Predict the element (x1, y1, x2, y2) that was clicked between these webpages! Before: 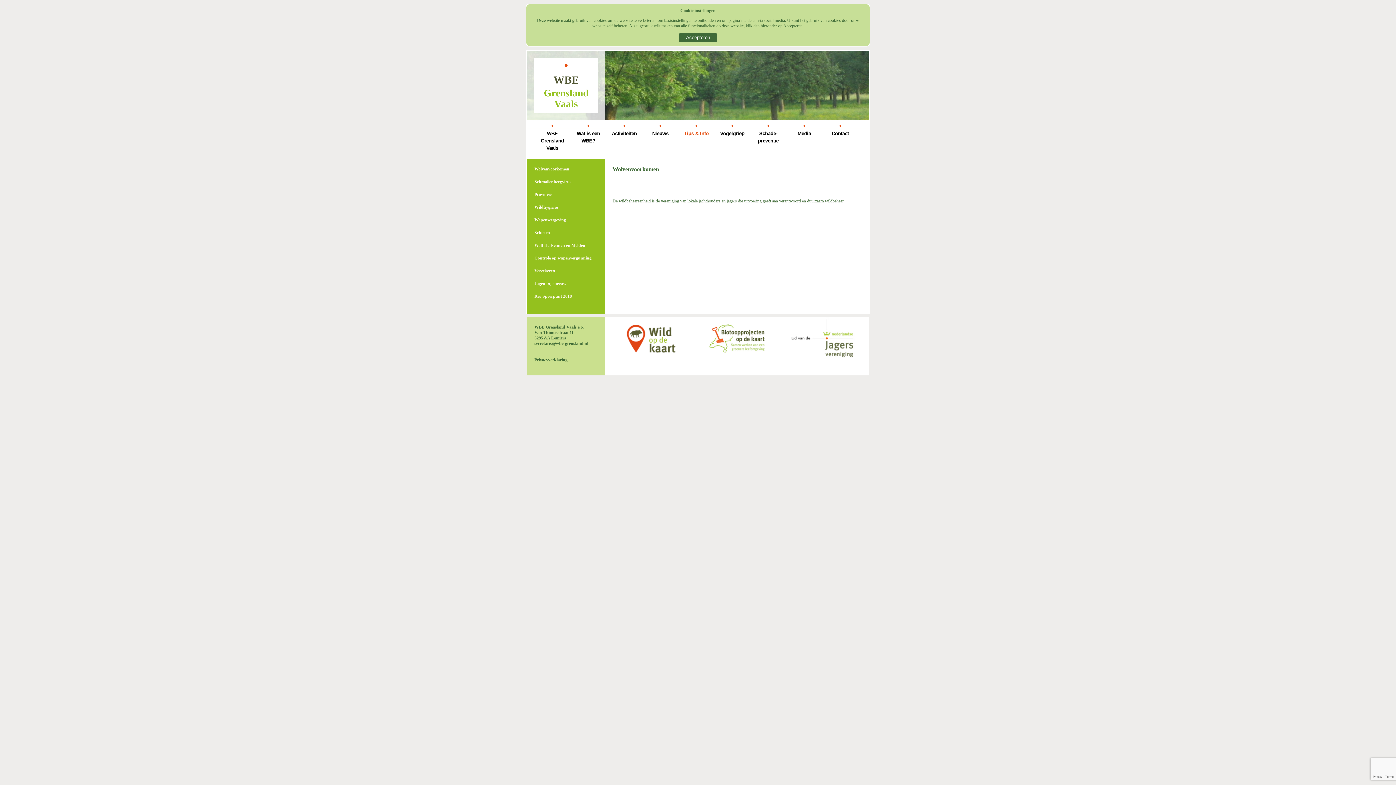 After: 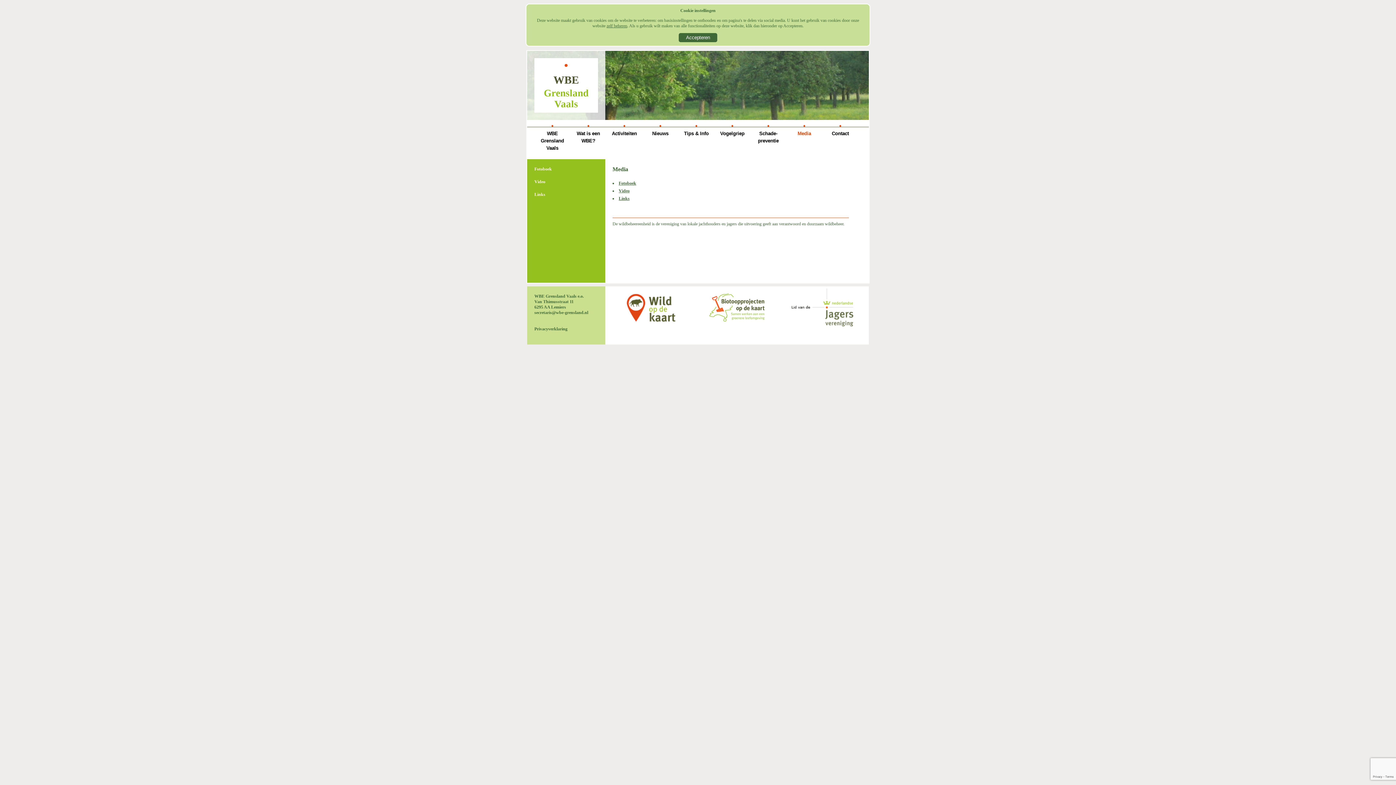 Action: bbox: (787, 130, 821, 137) label: Media